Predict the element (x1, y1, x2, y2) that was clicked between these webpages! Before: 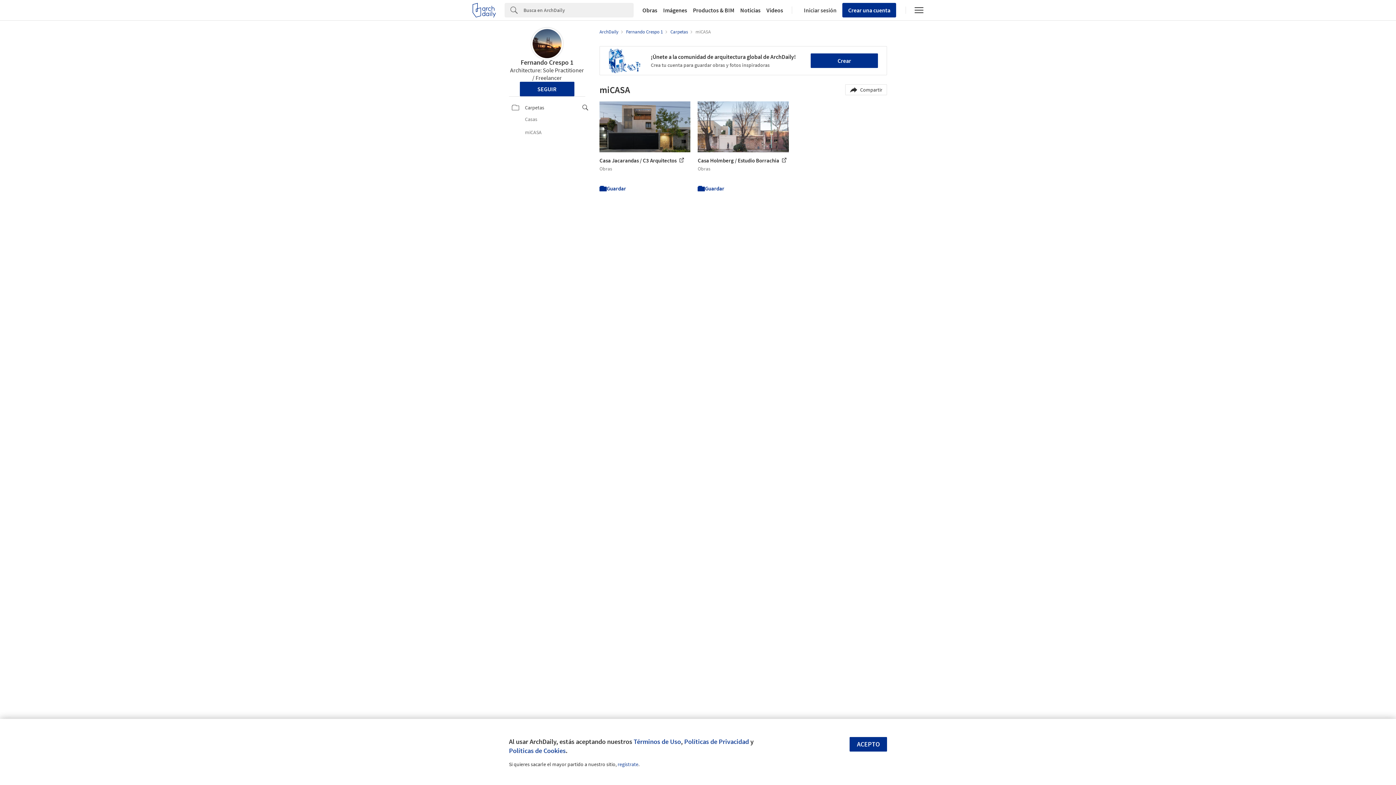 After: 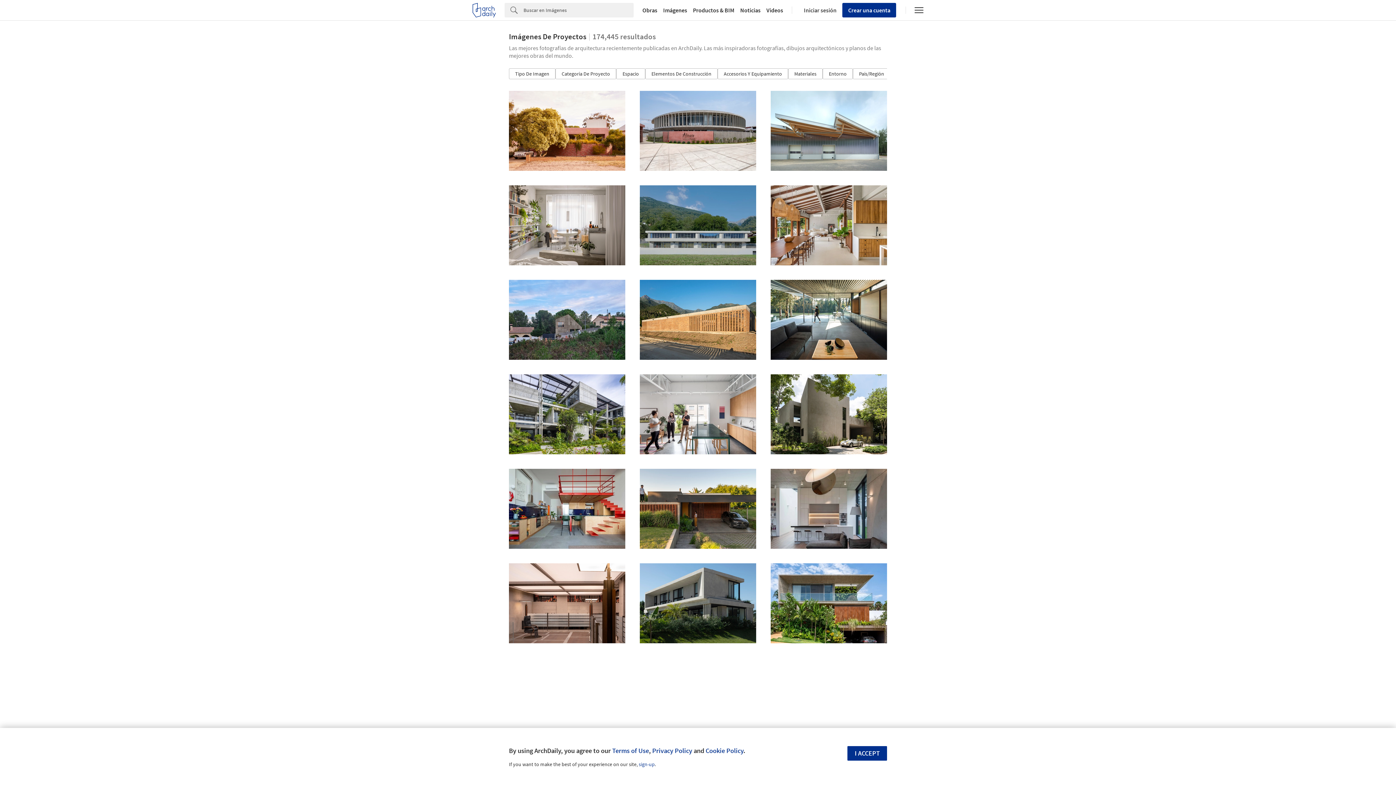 Action: label: Imágenes bbox: (660, 7, 690, 13)